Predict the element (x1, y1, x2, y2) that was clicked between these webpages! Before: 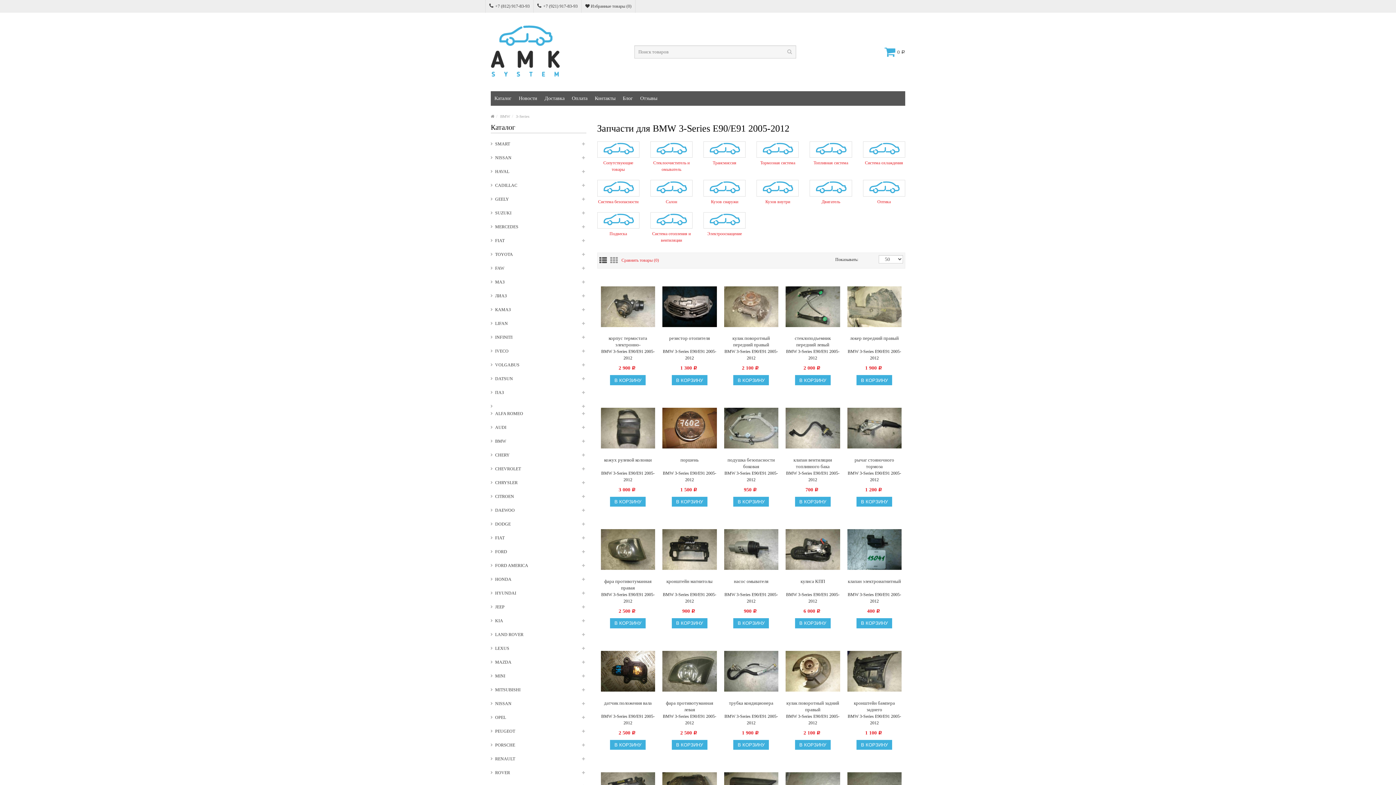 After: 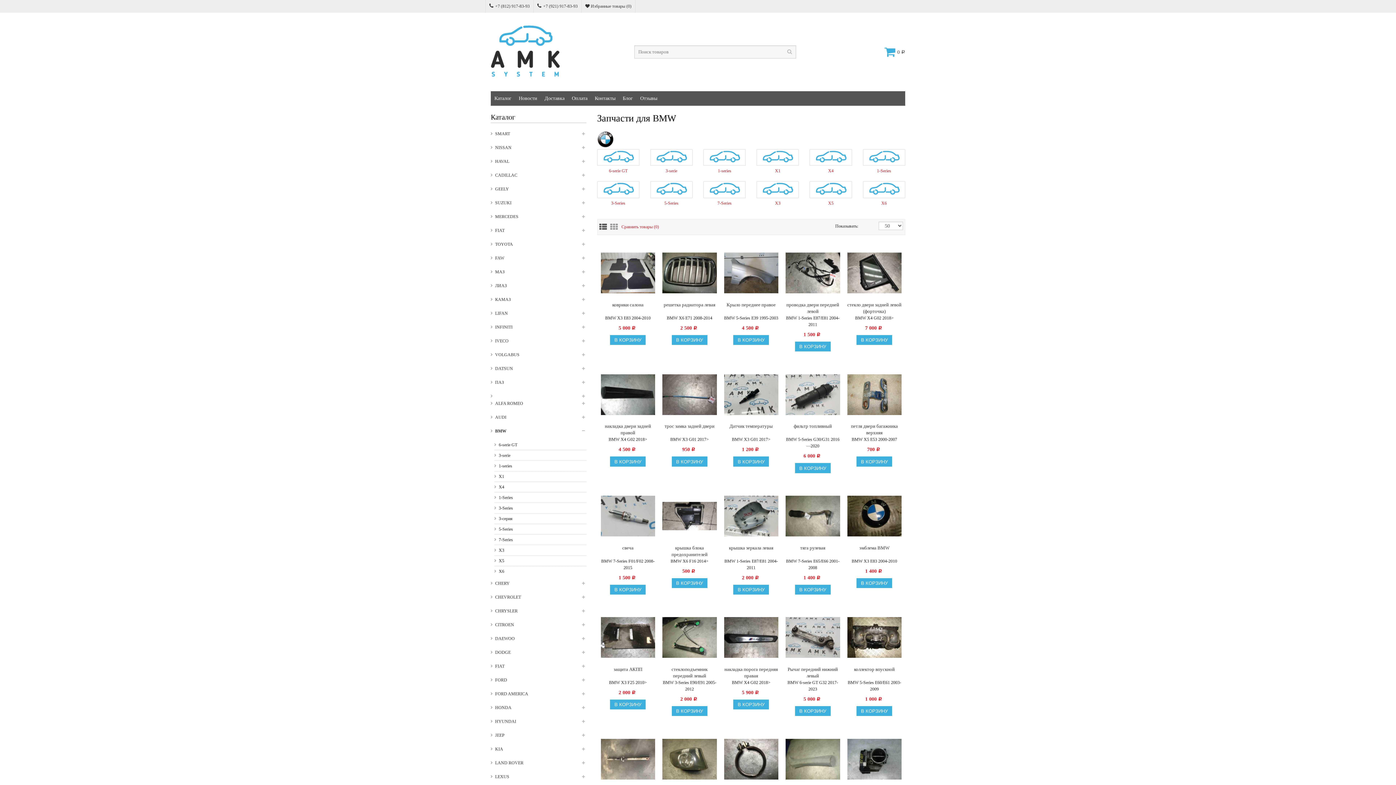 Action: label: BMW bbox: (500, 114, 510, 118)